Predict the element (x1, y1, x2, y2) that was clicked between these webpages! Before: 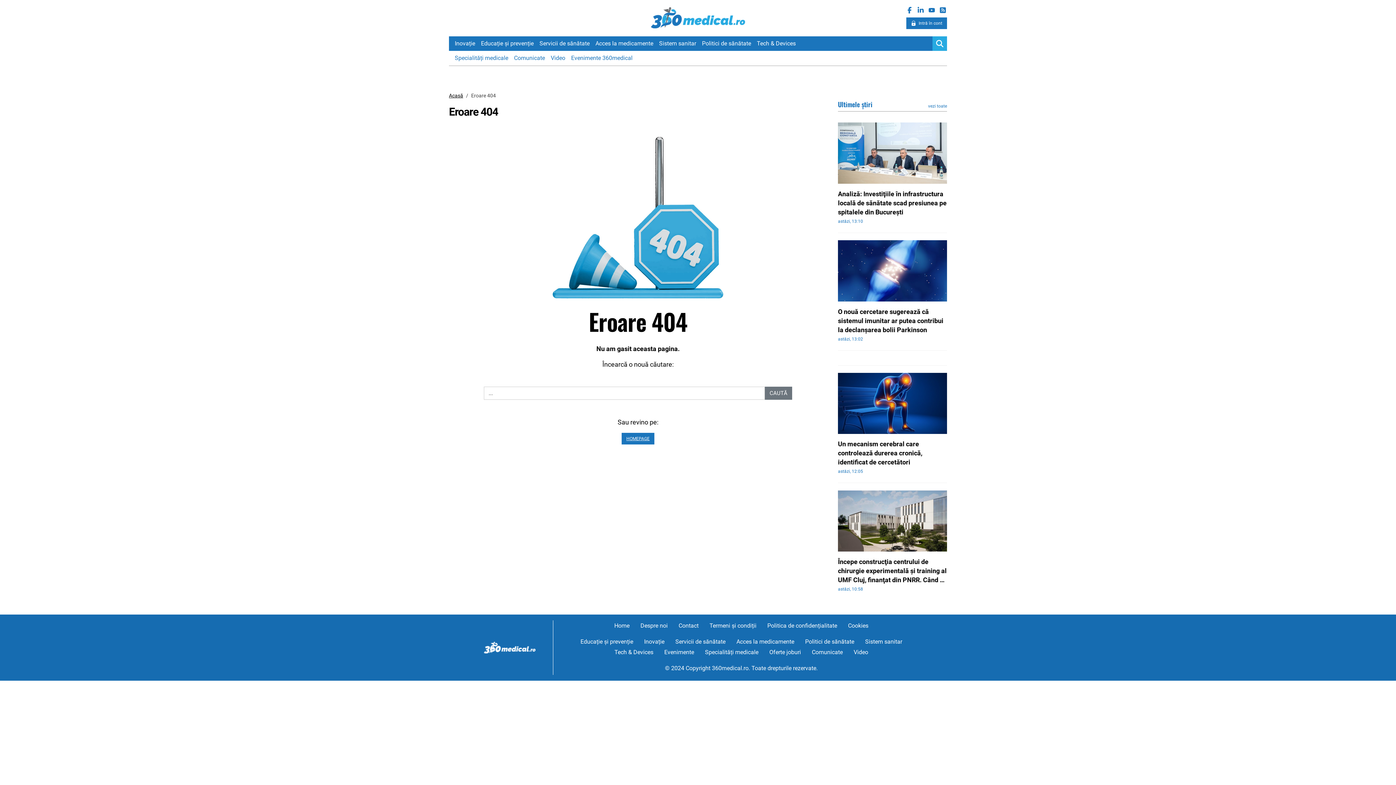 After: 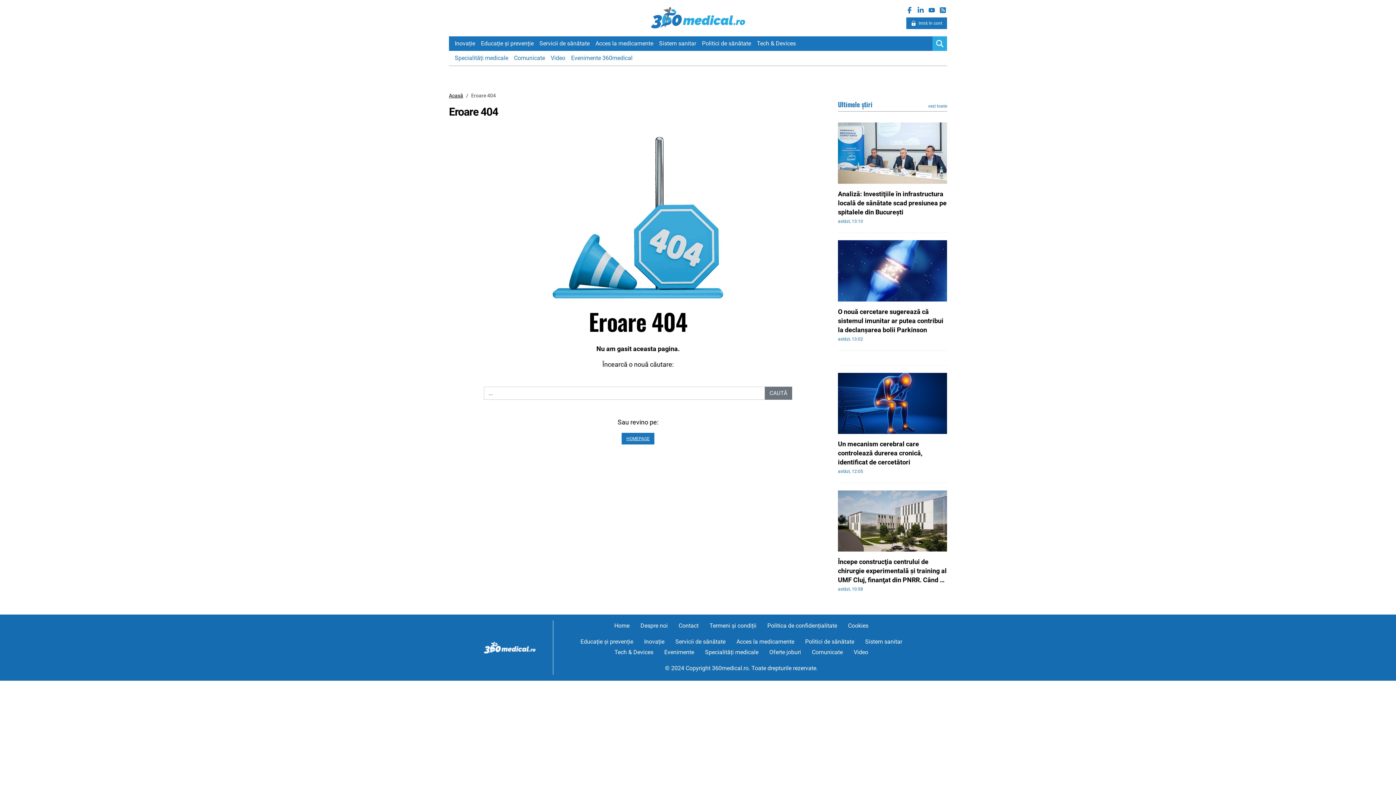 Action: bbox: (939, 6, 946, 13)